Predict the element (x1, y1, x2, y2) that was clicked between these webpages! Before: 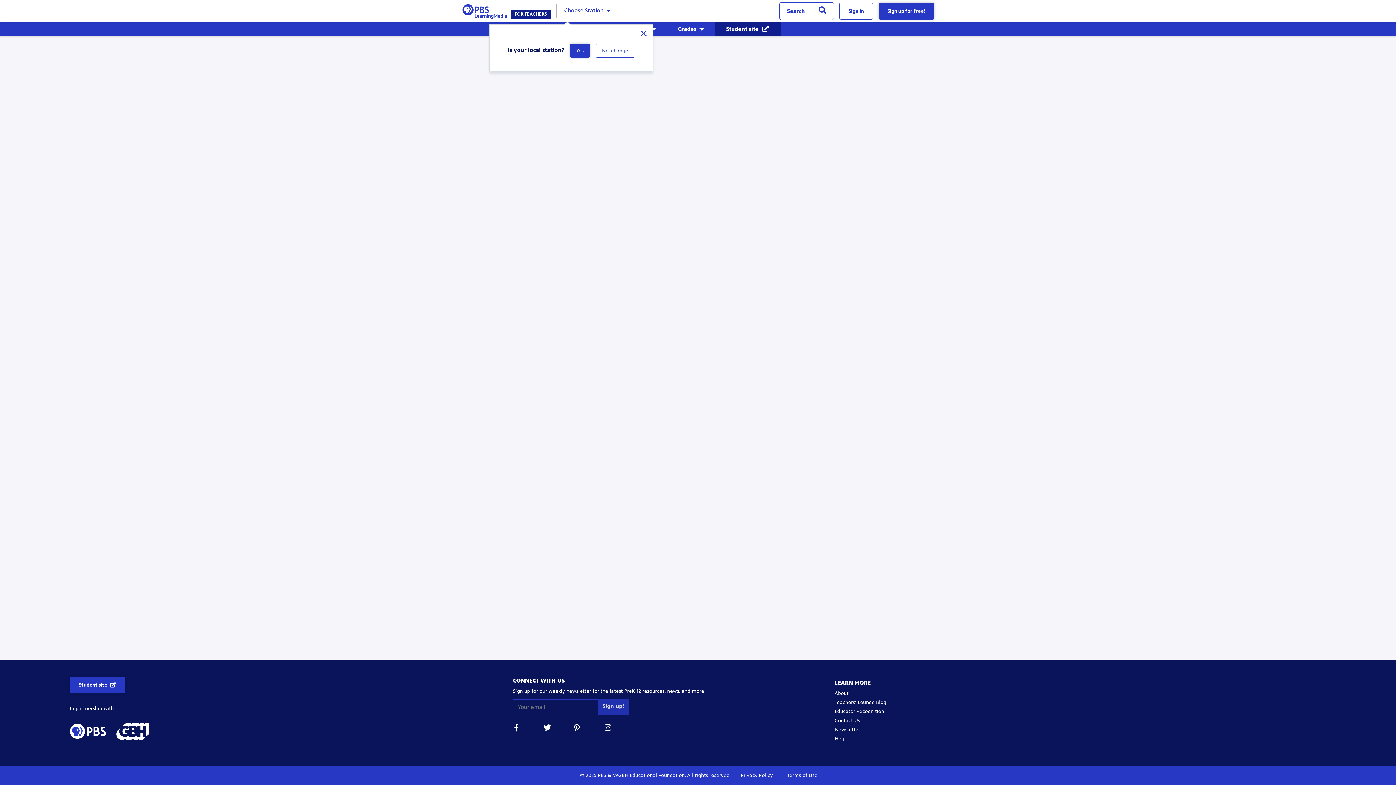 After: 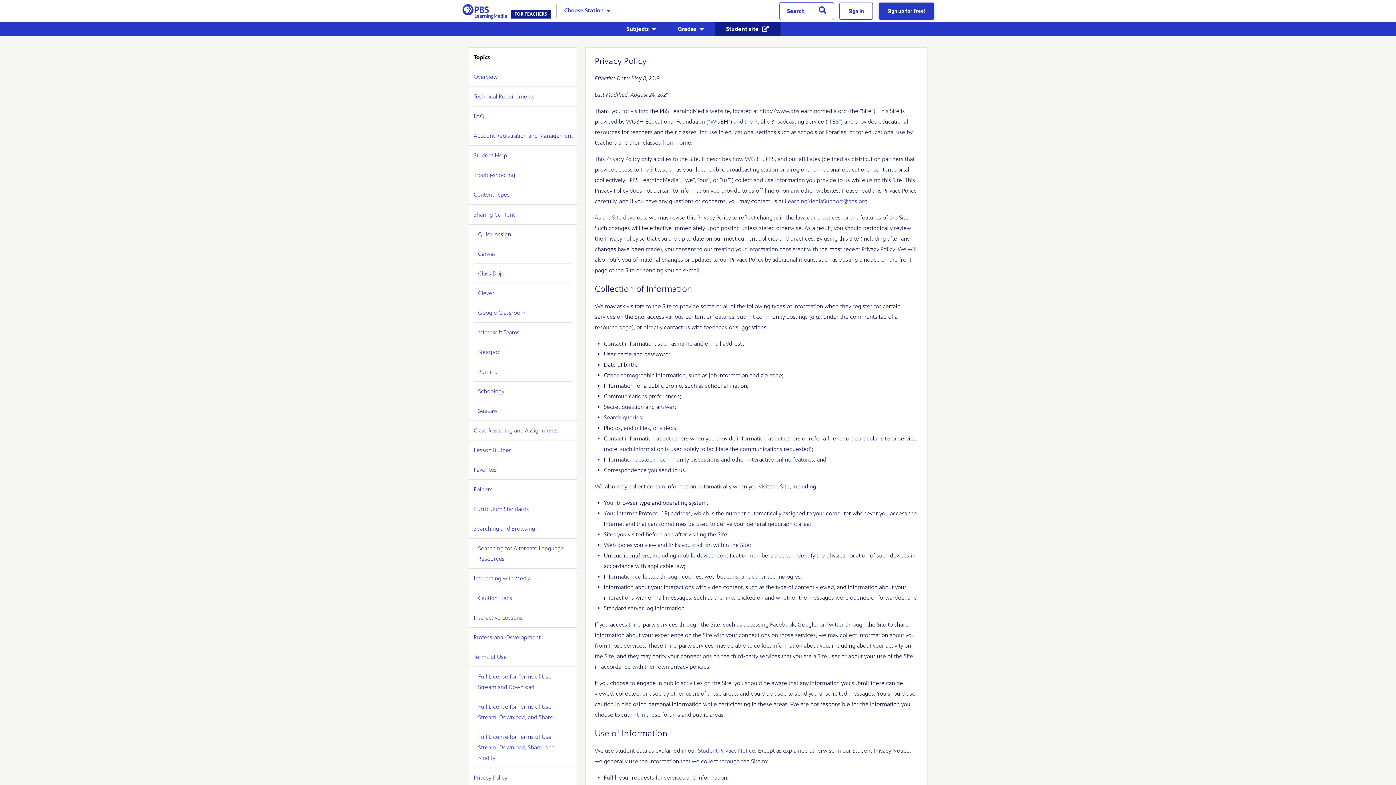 Action: label: Privacy Policy  bbox: (740, 772, 774, 778)